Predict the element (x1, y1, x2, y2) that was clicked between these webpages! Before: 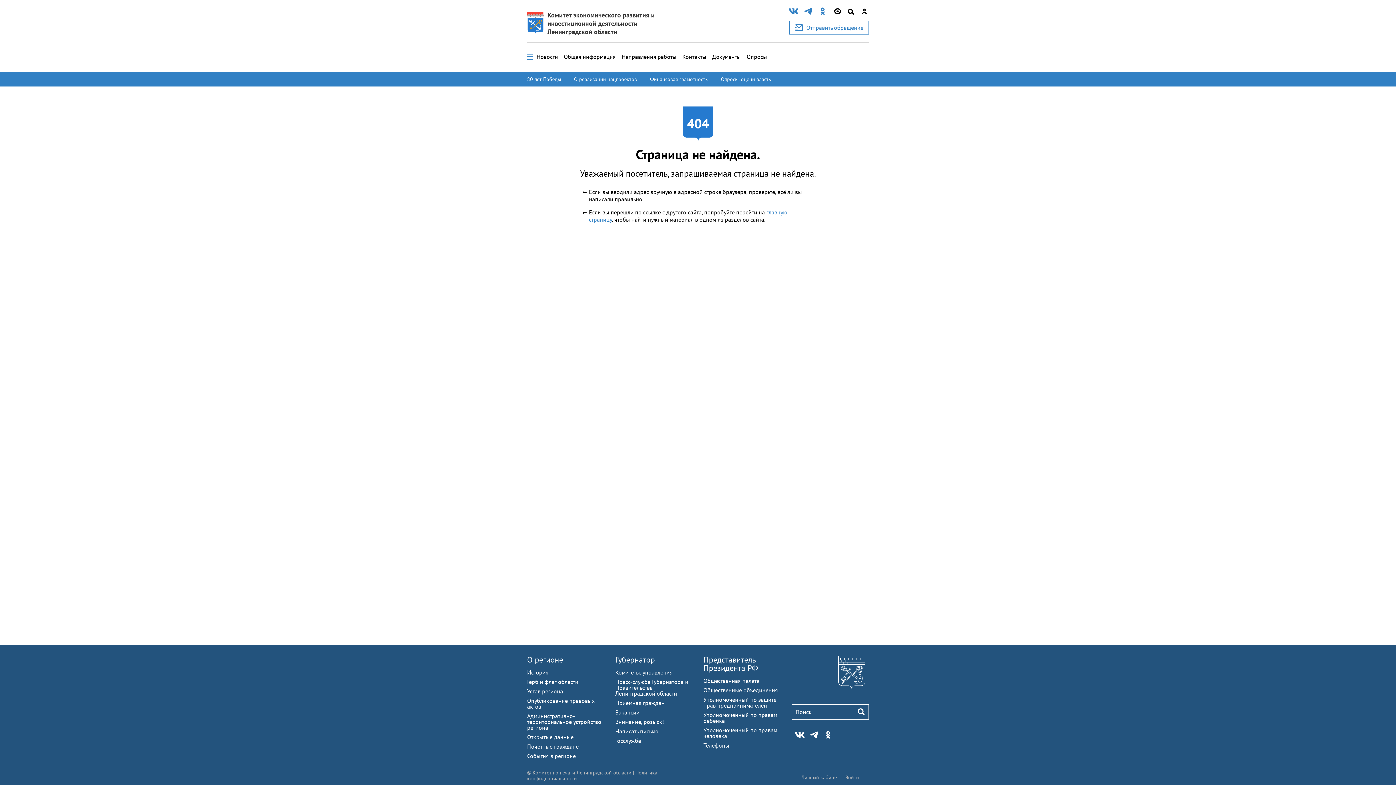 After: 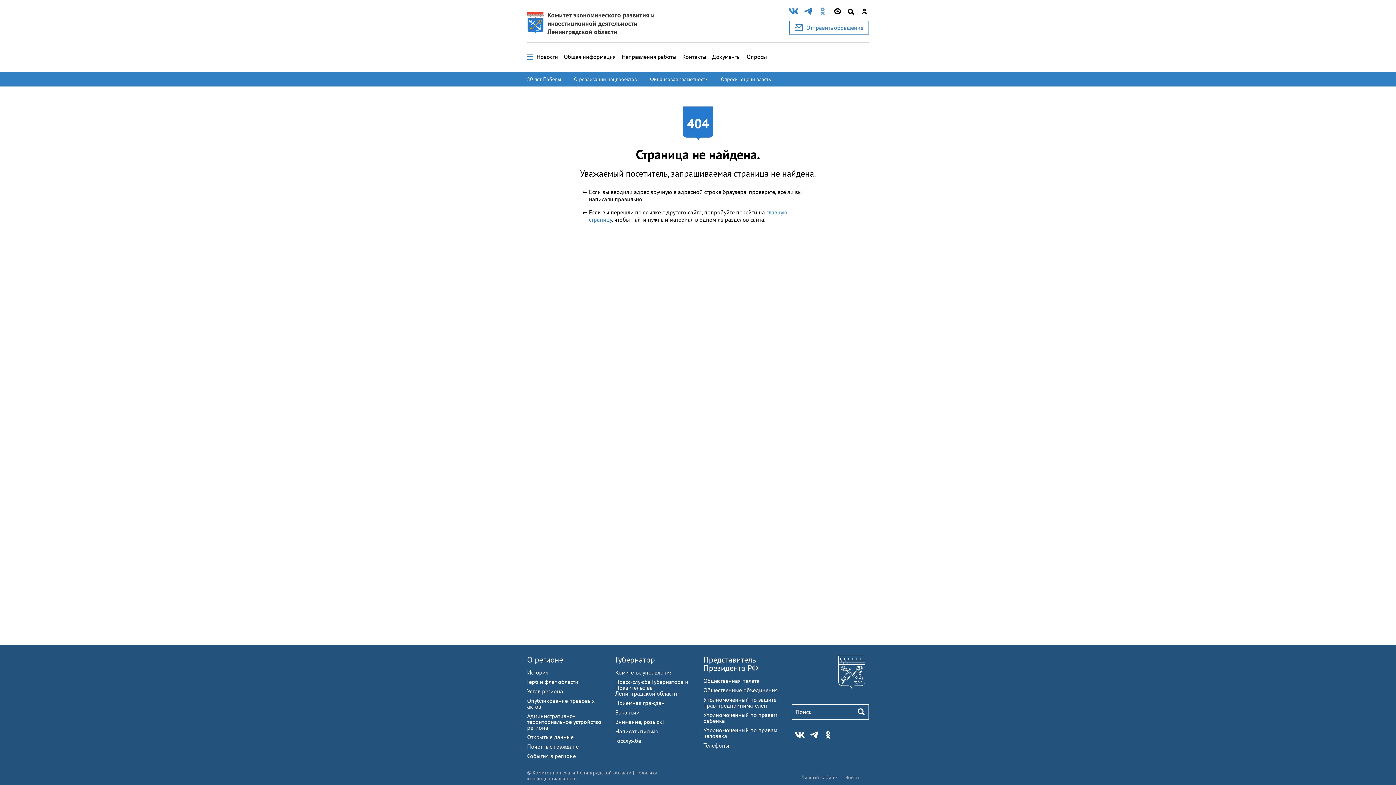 Action: bbox: (818, 6, 827, 17)